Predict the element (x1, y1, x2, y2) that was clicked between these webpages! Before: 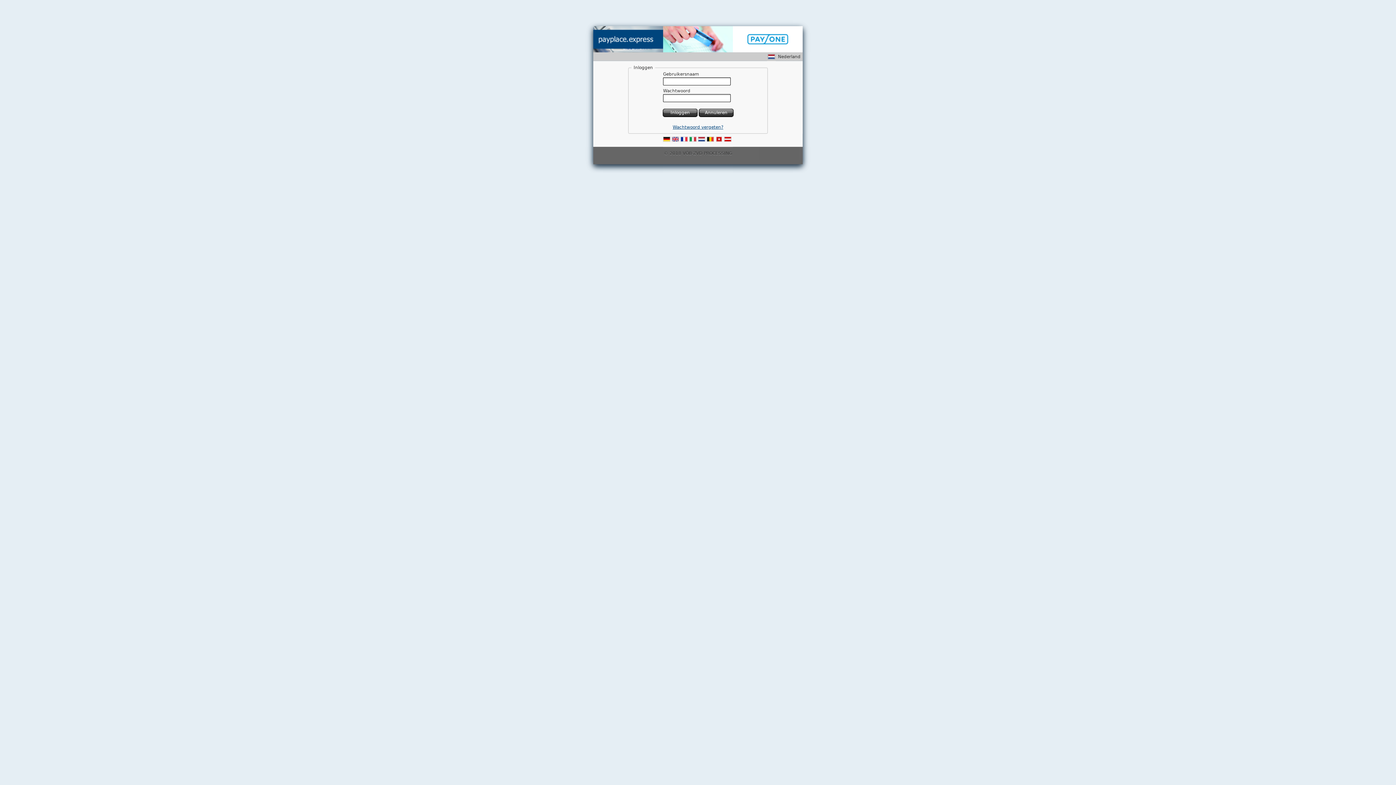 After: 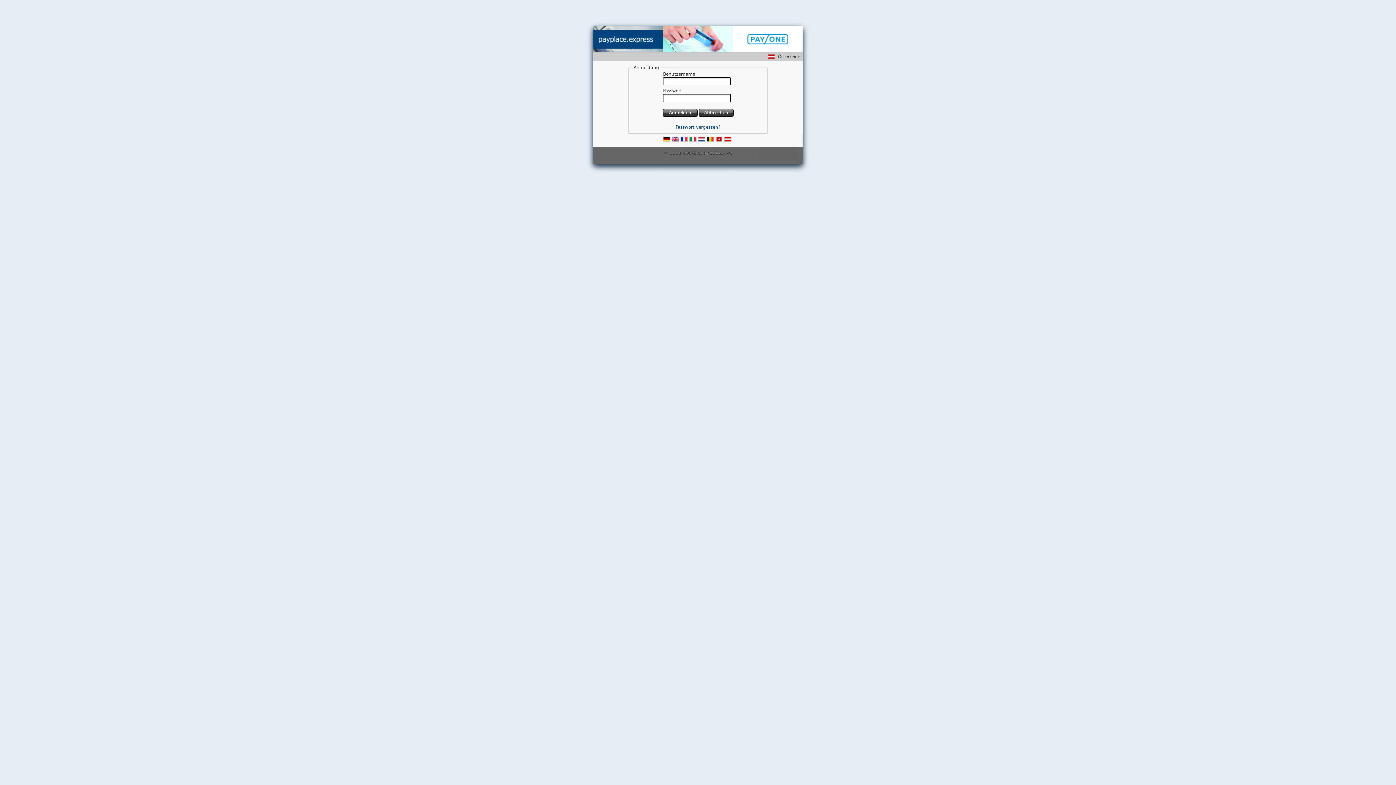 Action: bbox: (723, 134, 732, 143)